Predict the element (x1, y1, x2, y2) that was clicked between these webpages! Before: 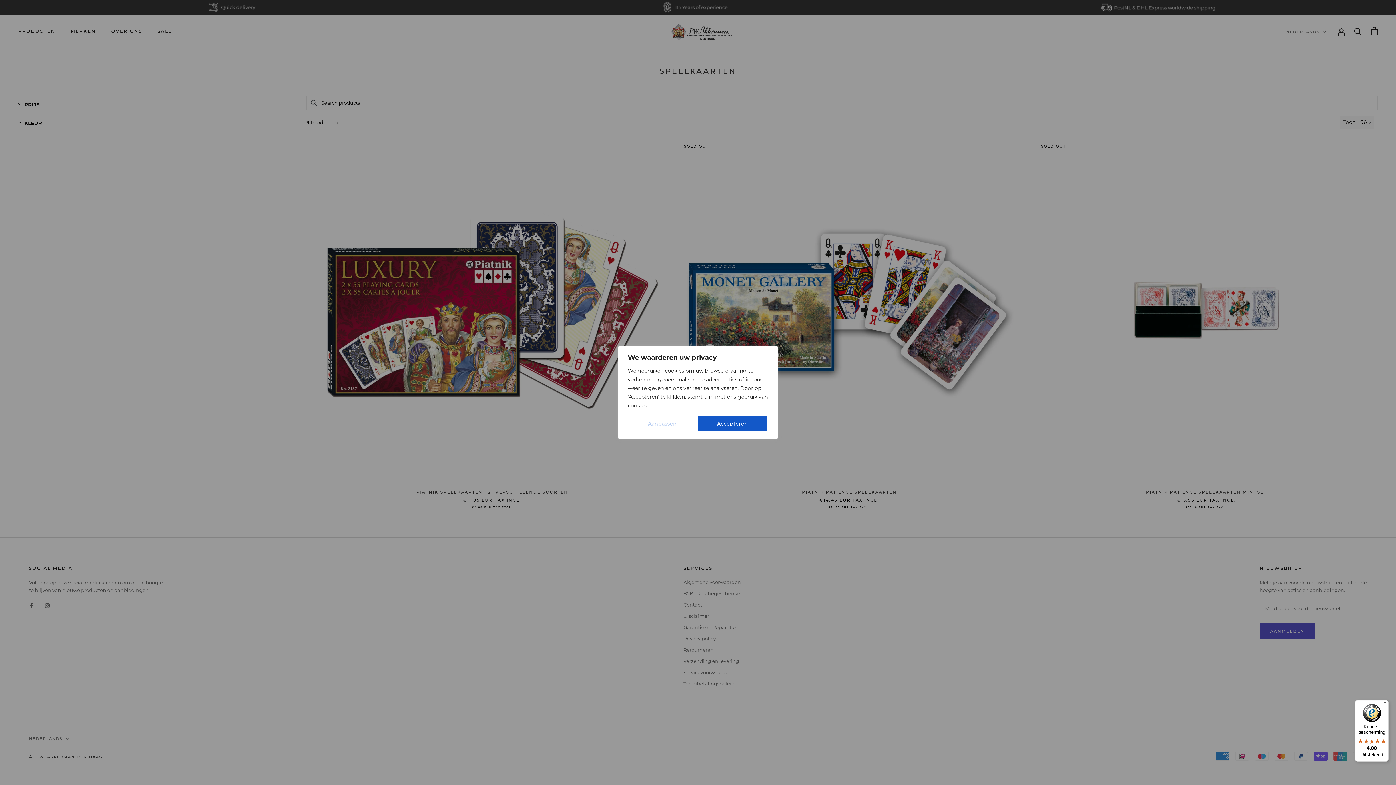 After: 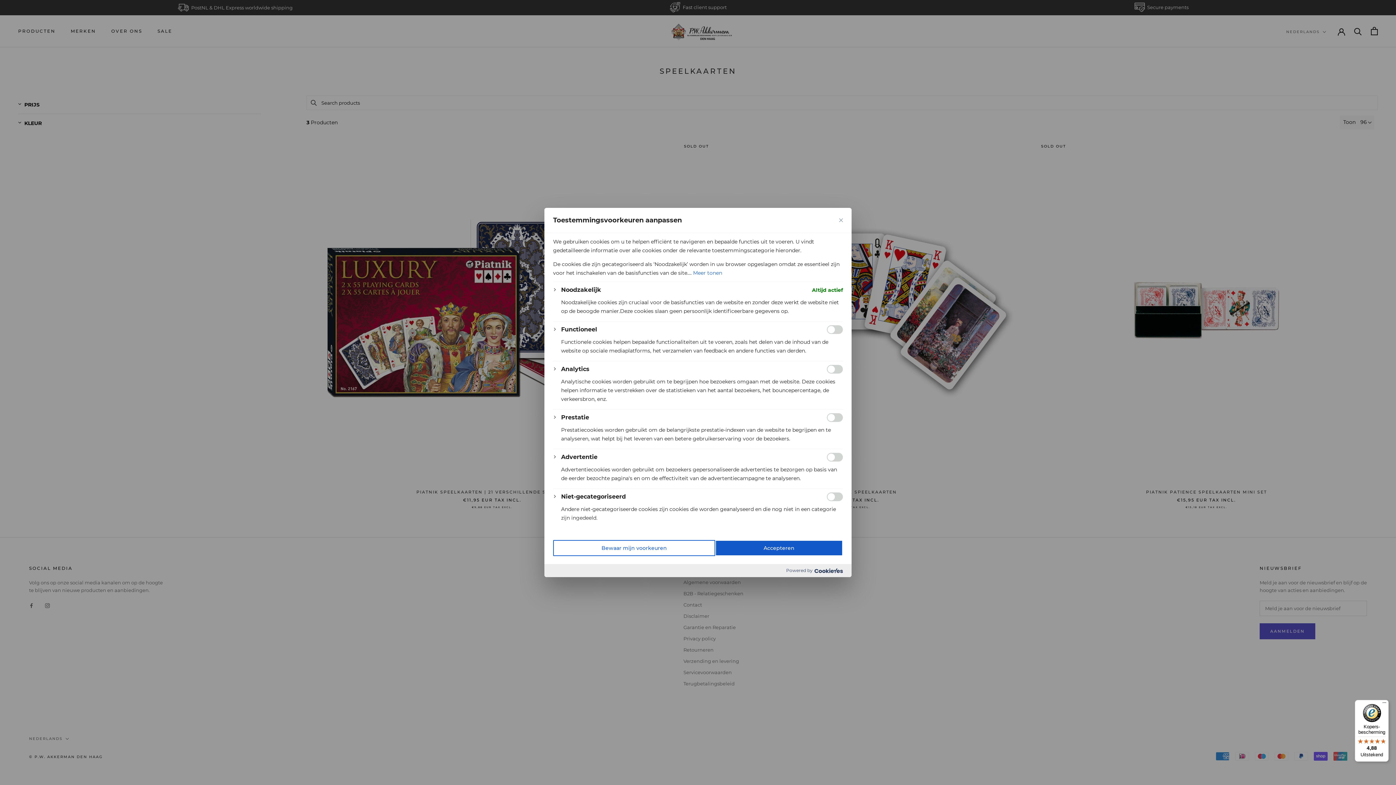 Action: label: Aanpassen bbox: (628, 416, 697, 432)